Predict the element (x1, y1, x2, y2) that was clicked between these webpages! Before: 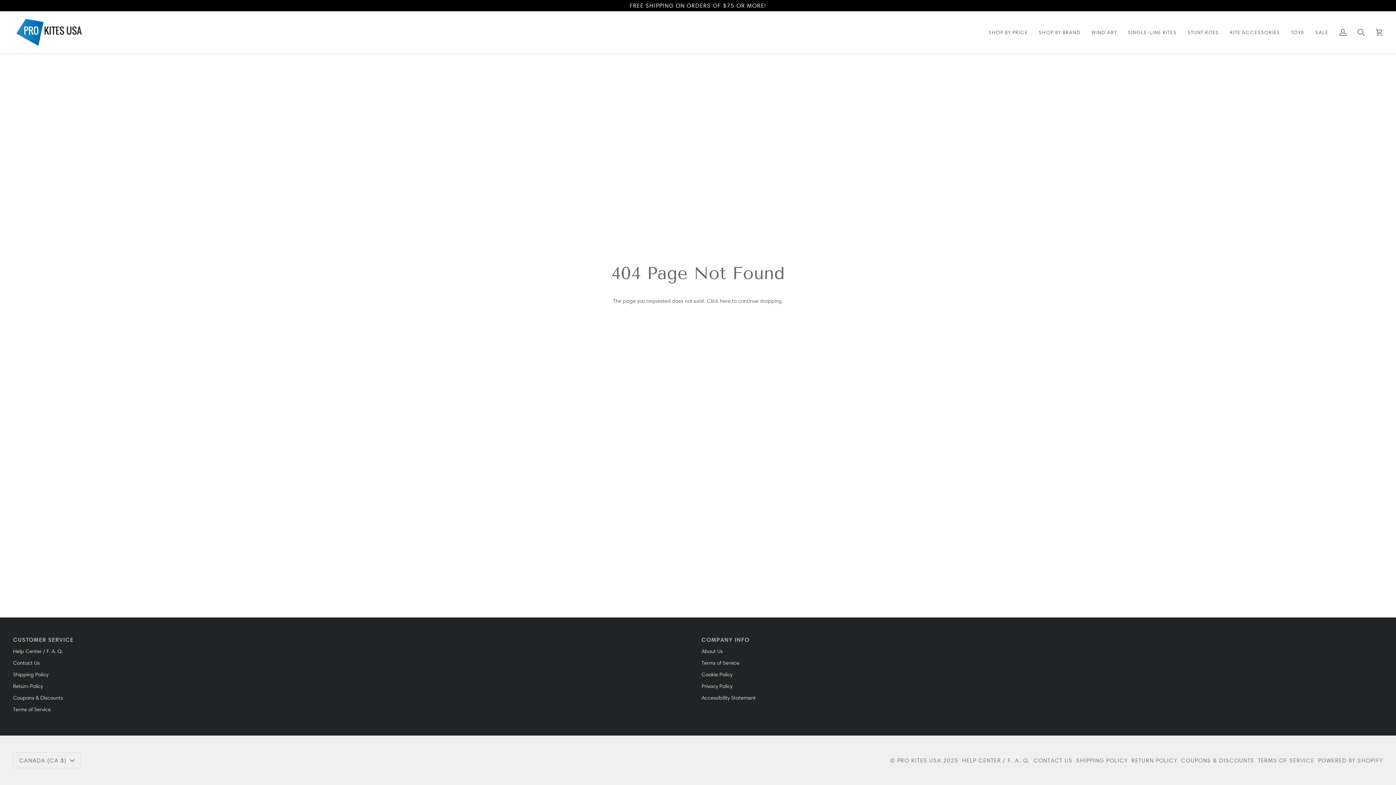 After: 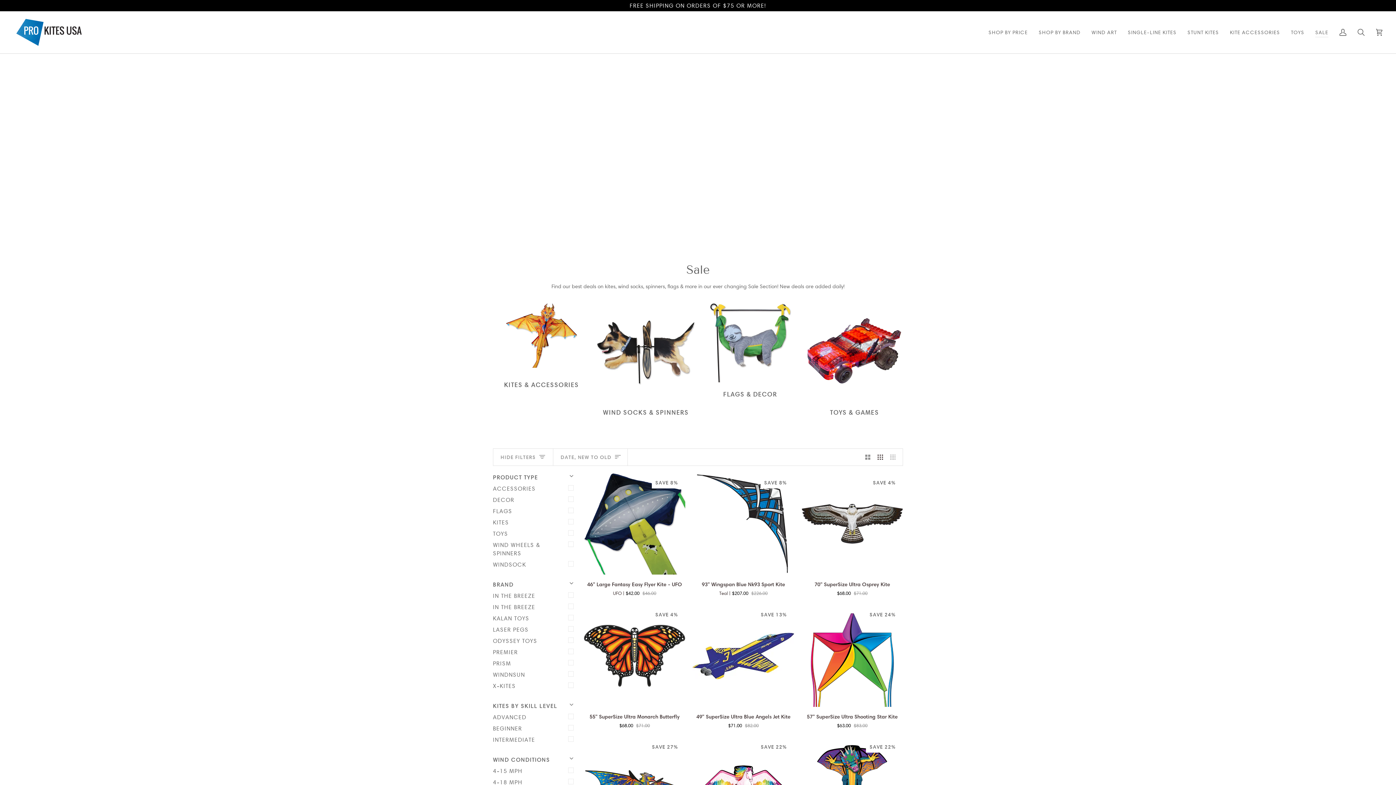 Action: label: SALE bbox: (1310, 11, 1334, 53)